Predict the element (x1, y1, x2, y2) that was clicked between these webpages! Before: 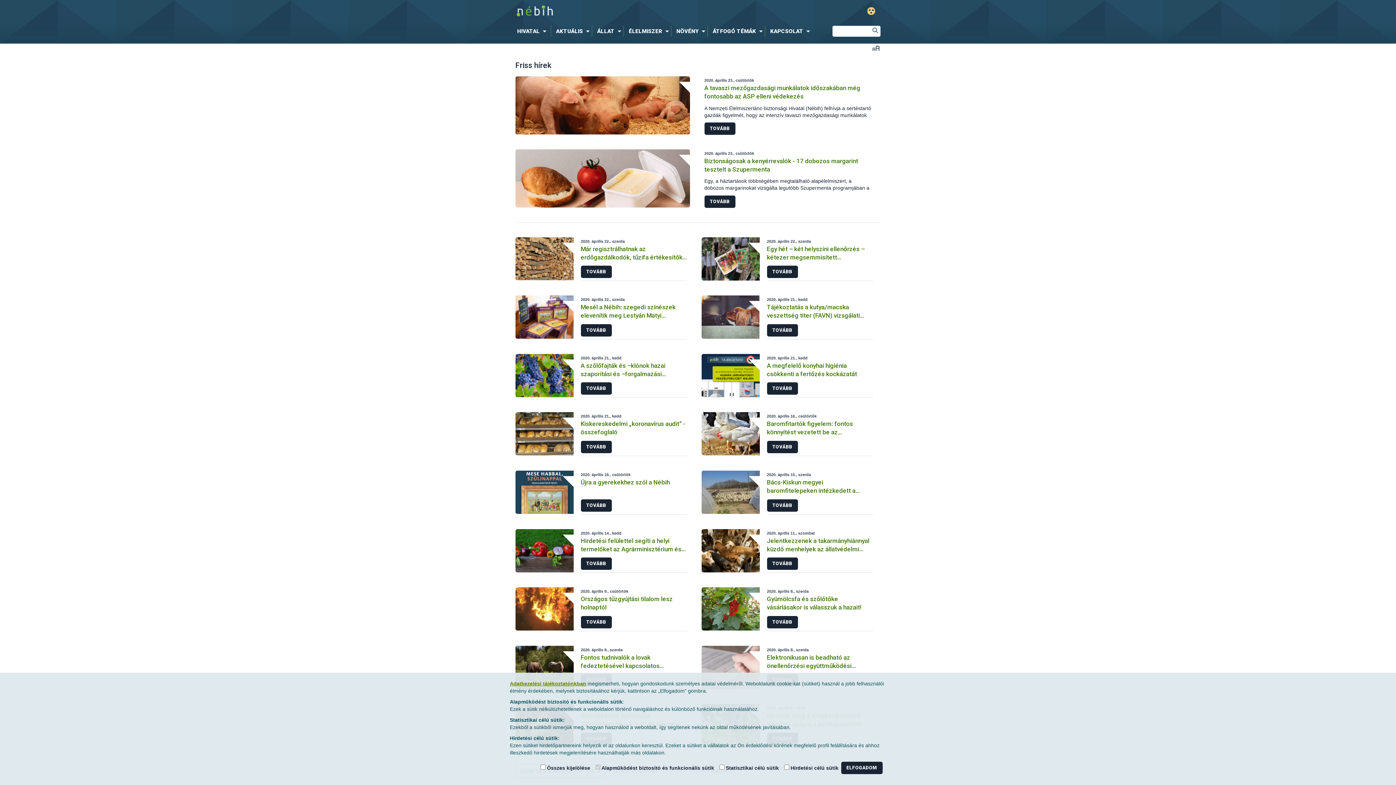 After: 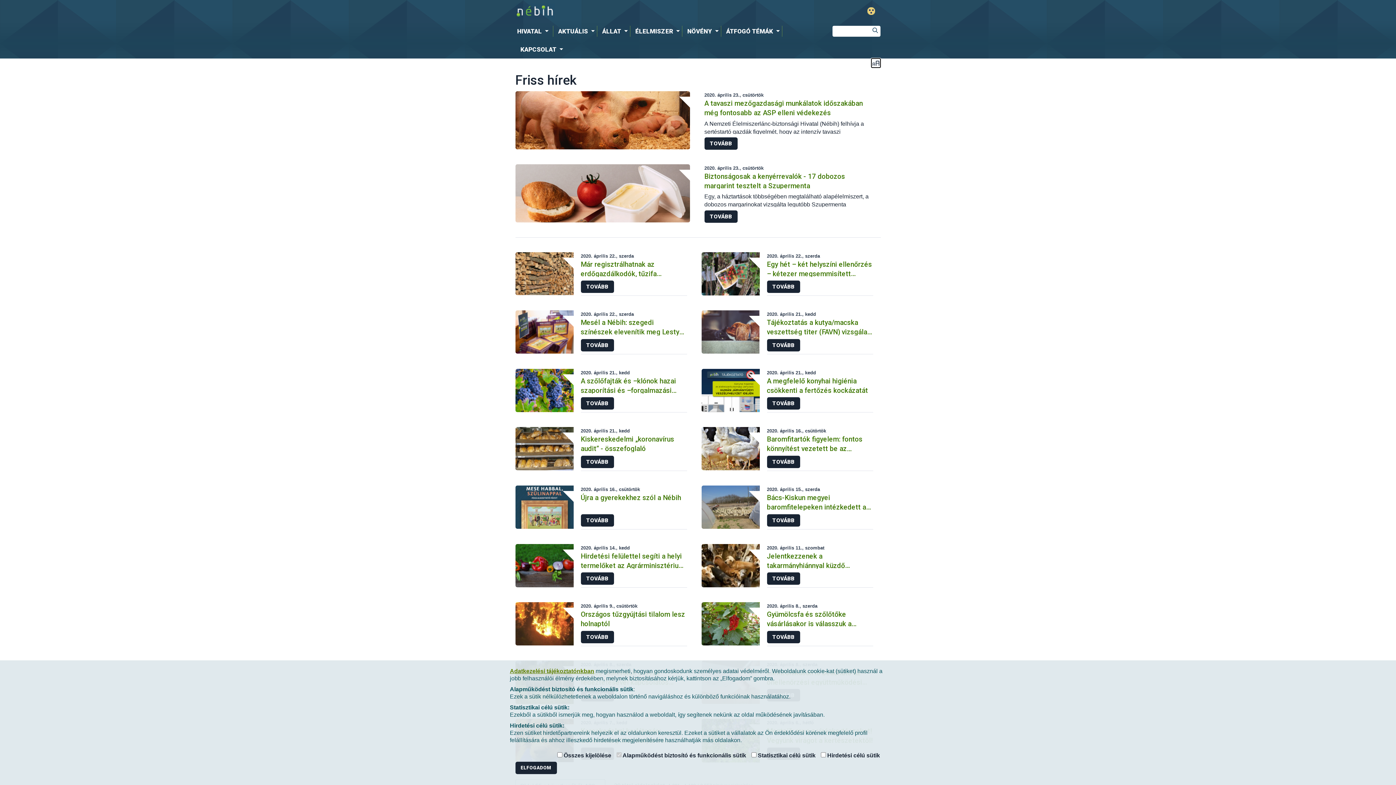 Action: bbox: (871, 43, 880, 52) label: Betűméret váltása